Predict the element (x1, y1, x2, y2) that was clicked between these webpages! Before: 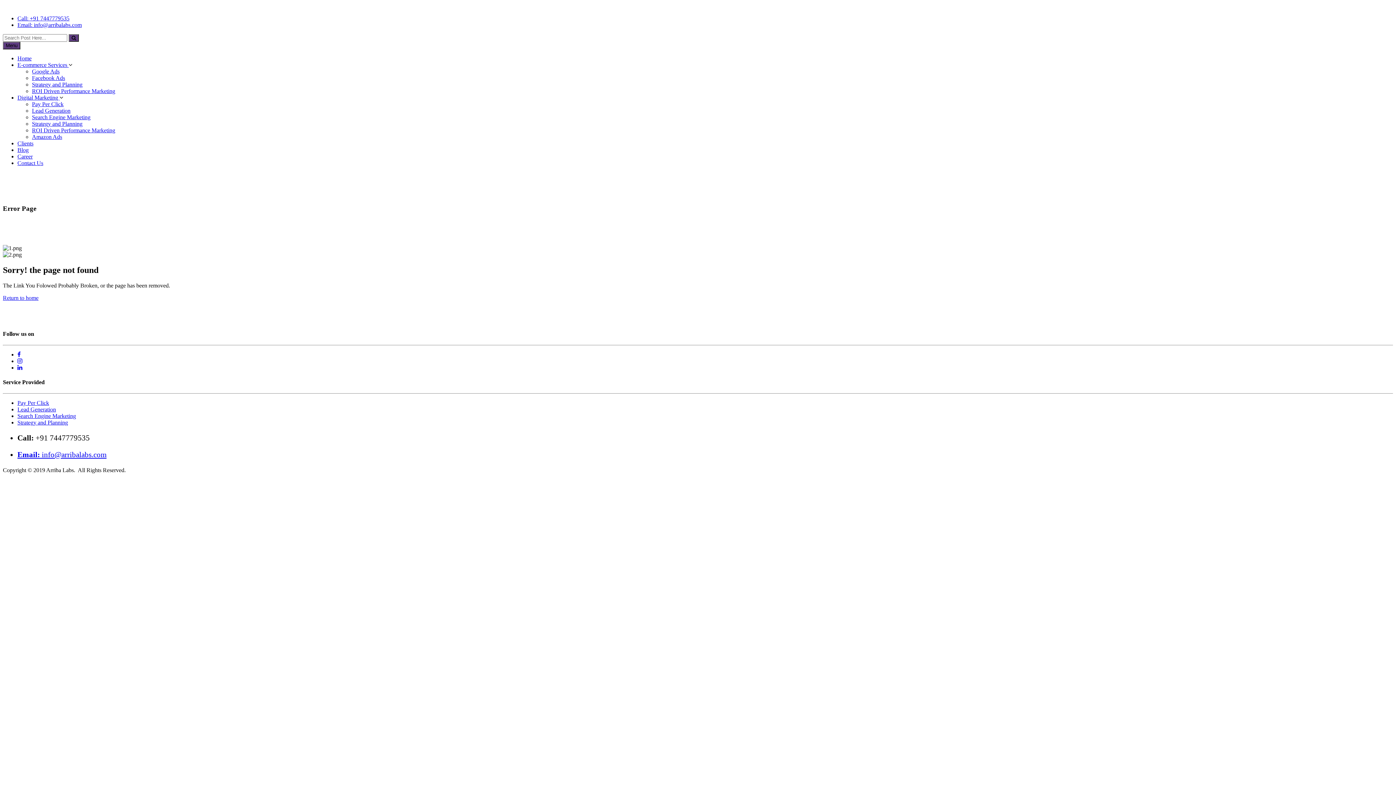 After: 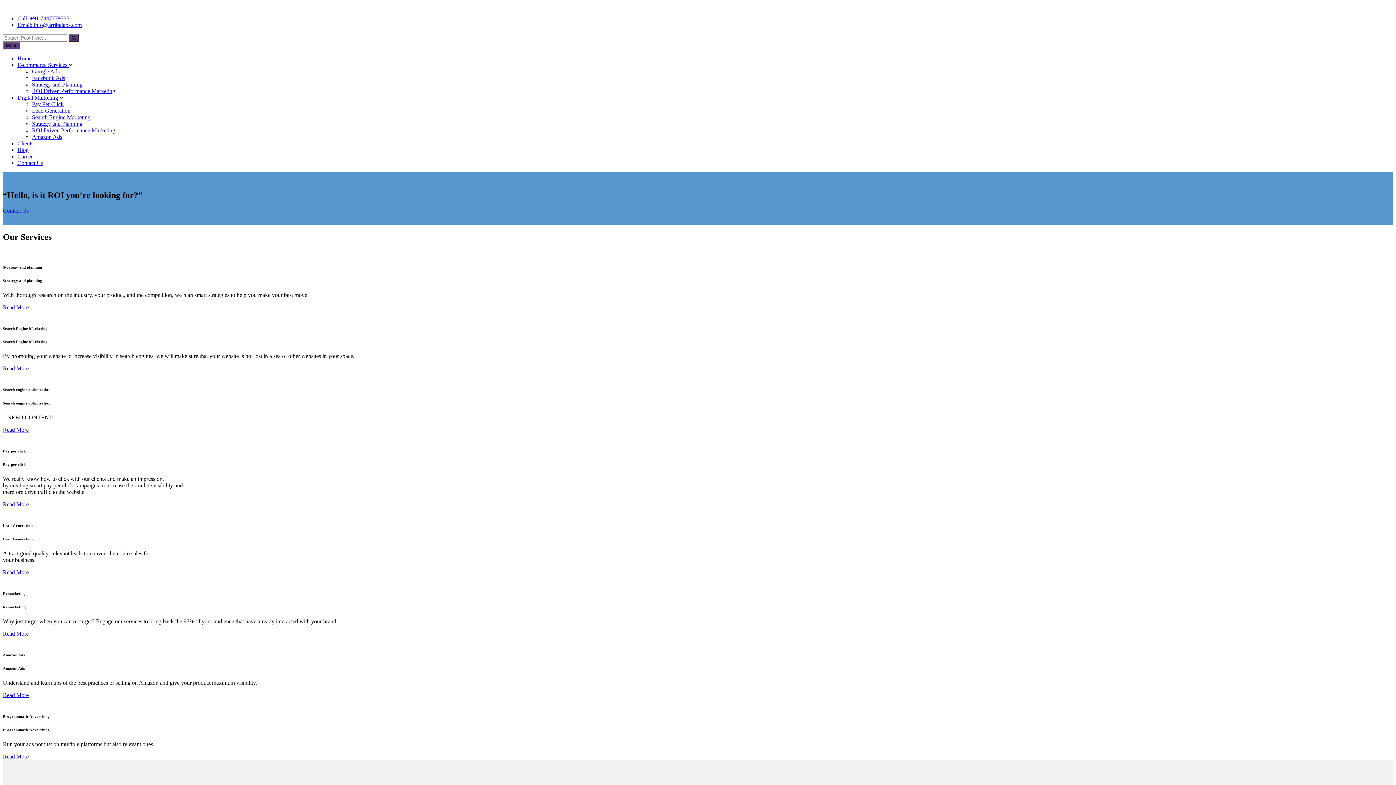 Action: bbox: (17, 55, 31, 61) label: Home